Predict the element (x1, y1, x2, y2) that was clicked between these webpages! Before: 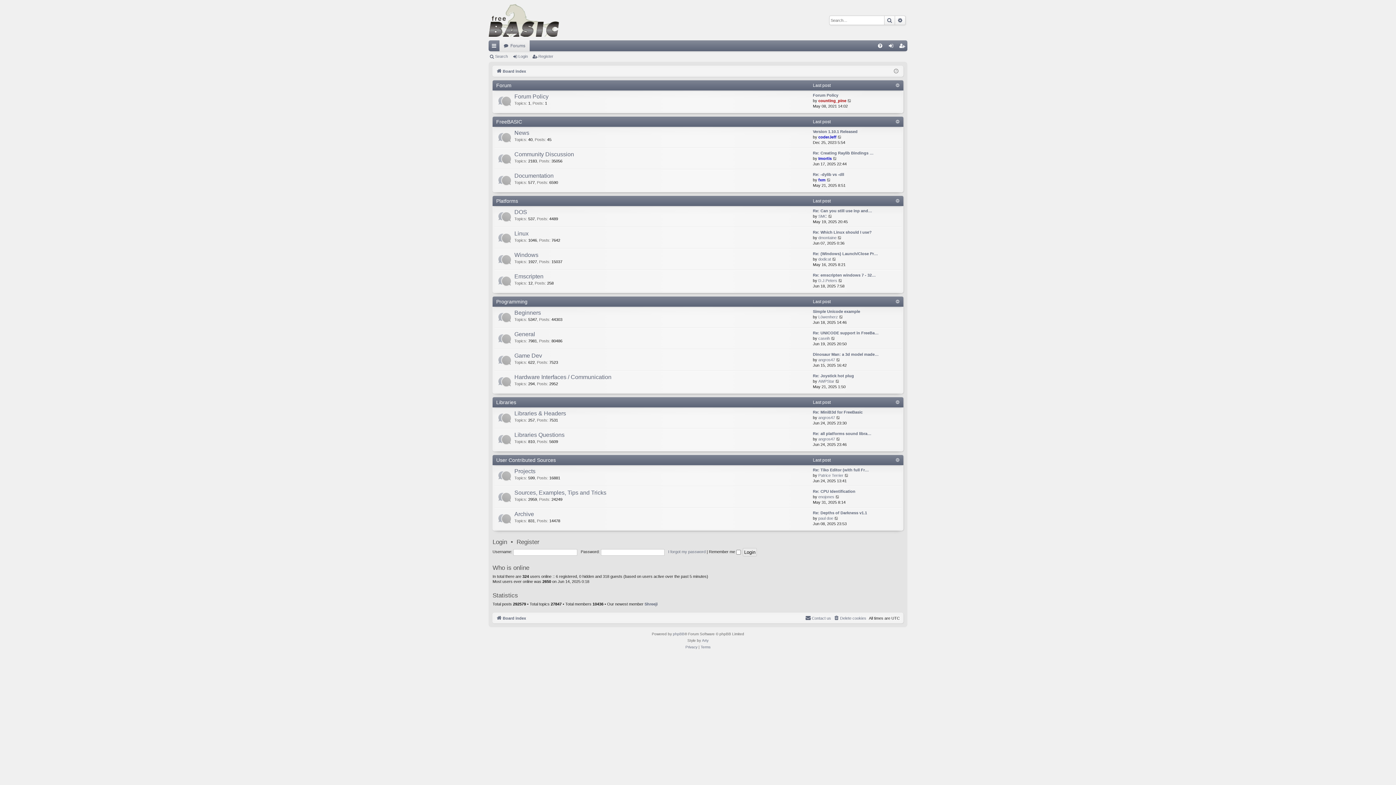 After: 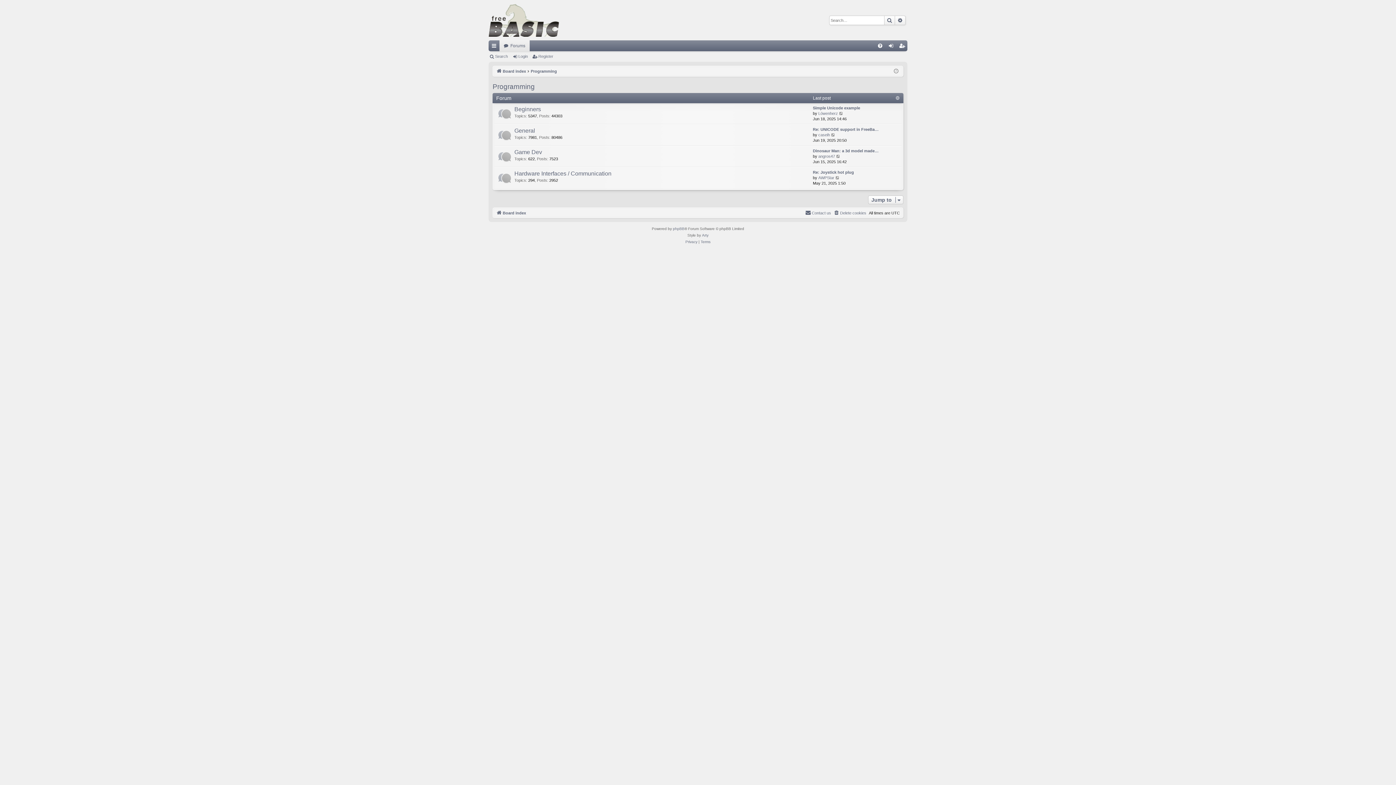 Action: label: Programming bbox: (496, 298, 527, 304)